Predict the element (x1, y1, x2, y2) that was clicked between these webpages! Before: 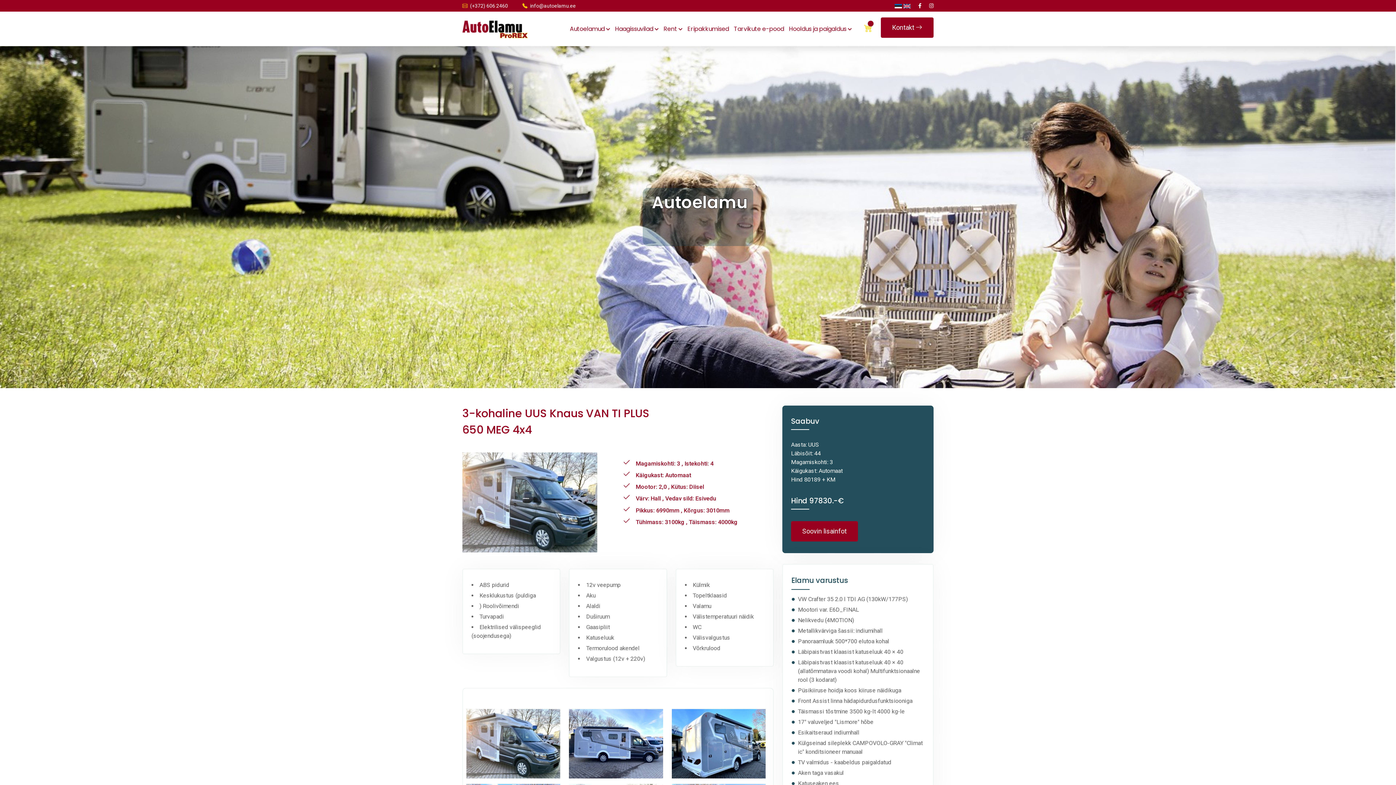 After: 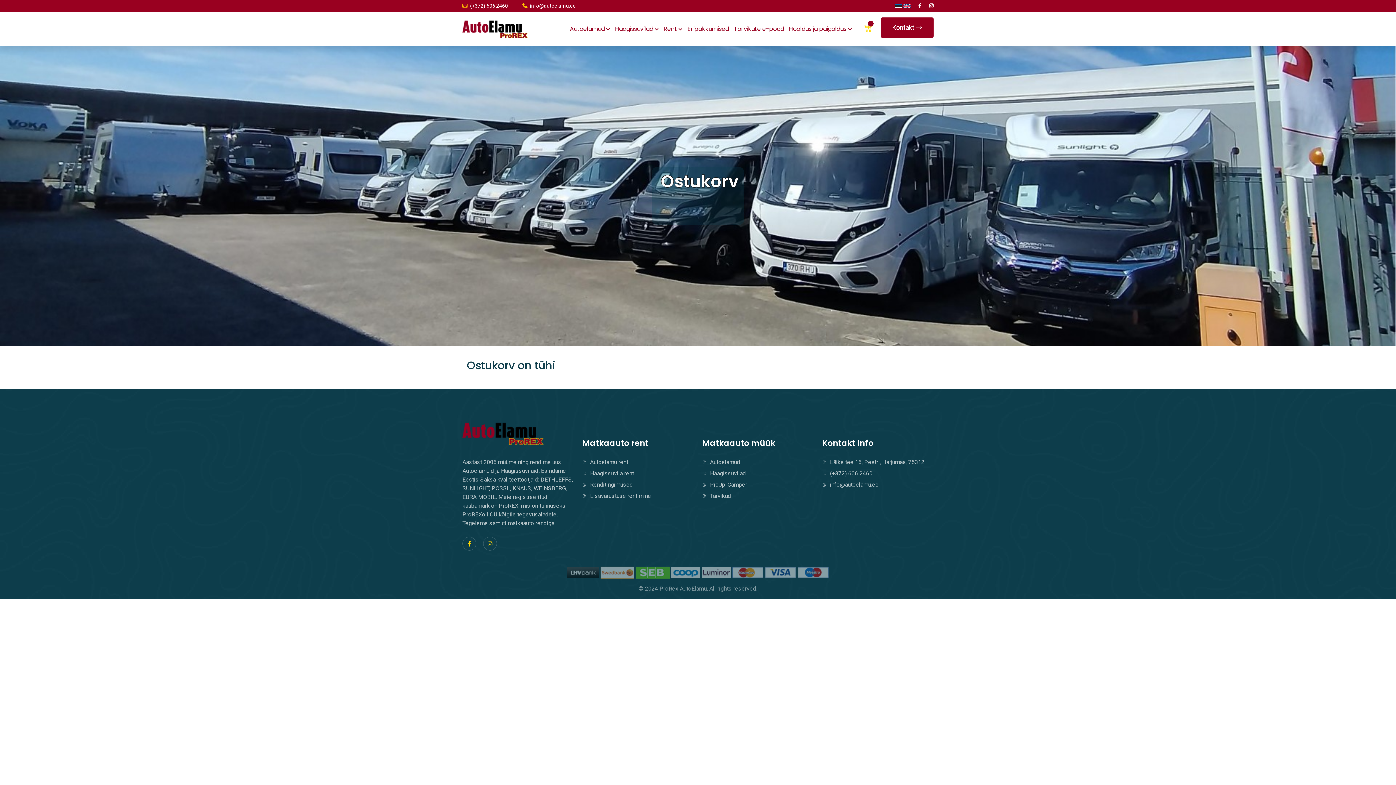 Action: bbox: (864, 24, 872, 33)